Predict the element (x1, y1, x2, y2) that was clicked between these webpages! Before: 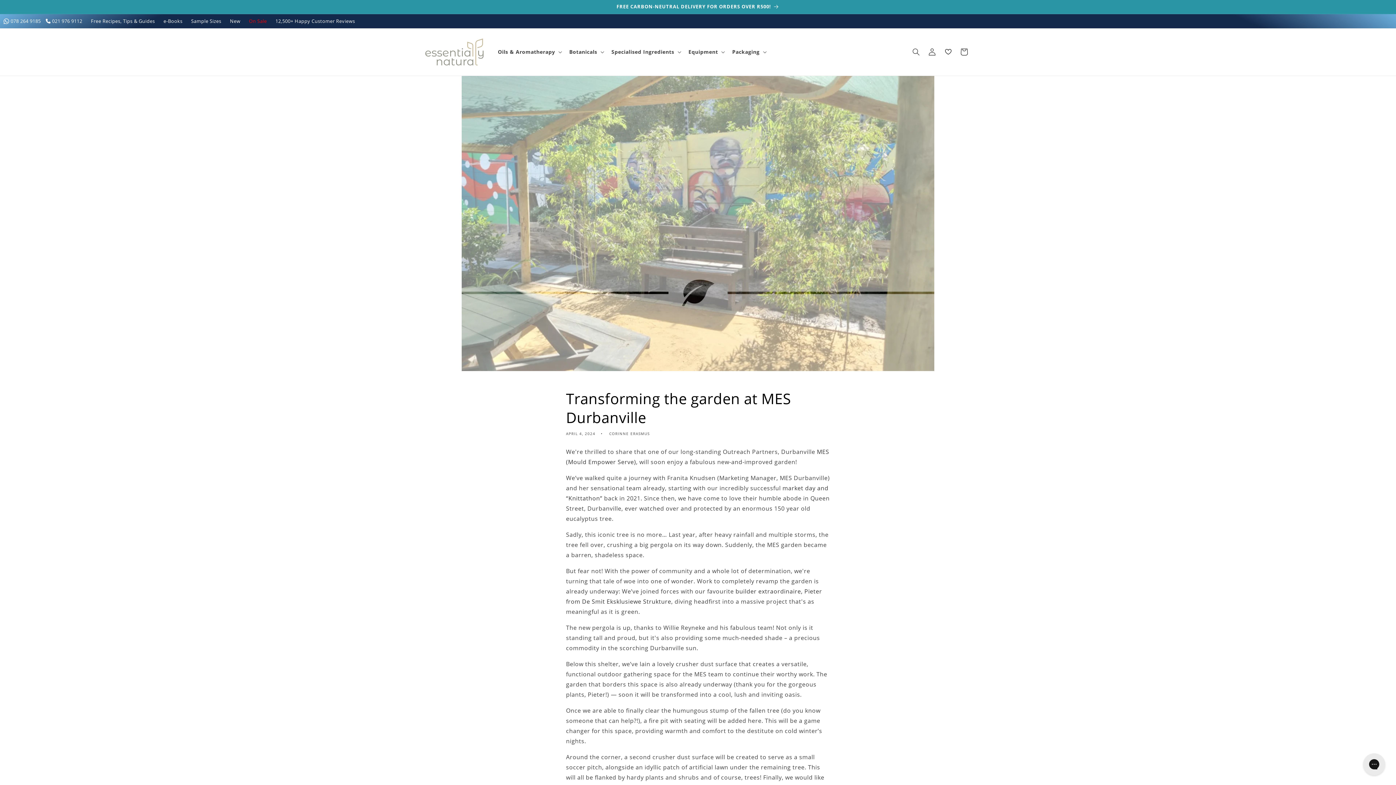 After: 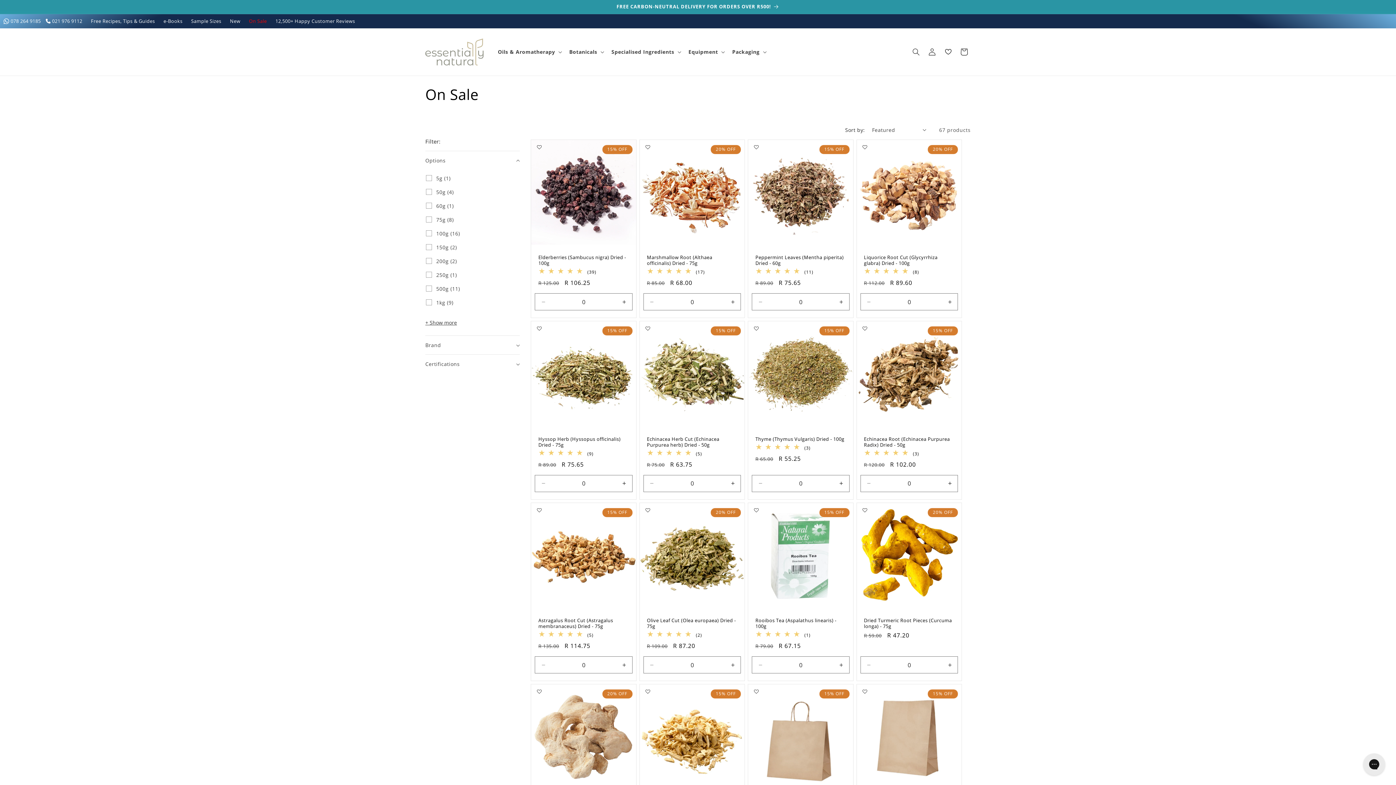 Action: label: On Sale bbox: (245, 17, 270, 24)